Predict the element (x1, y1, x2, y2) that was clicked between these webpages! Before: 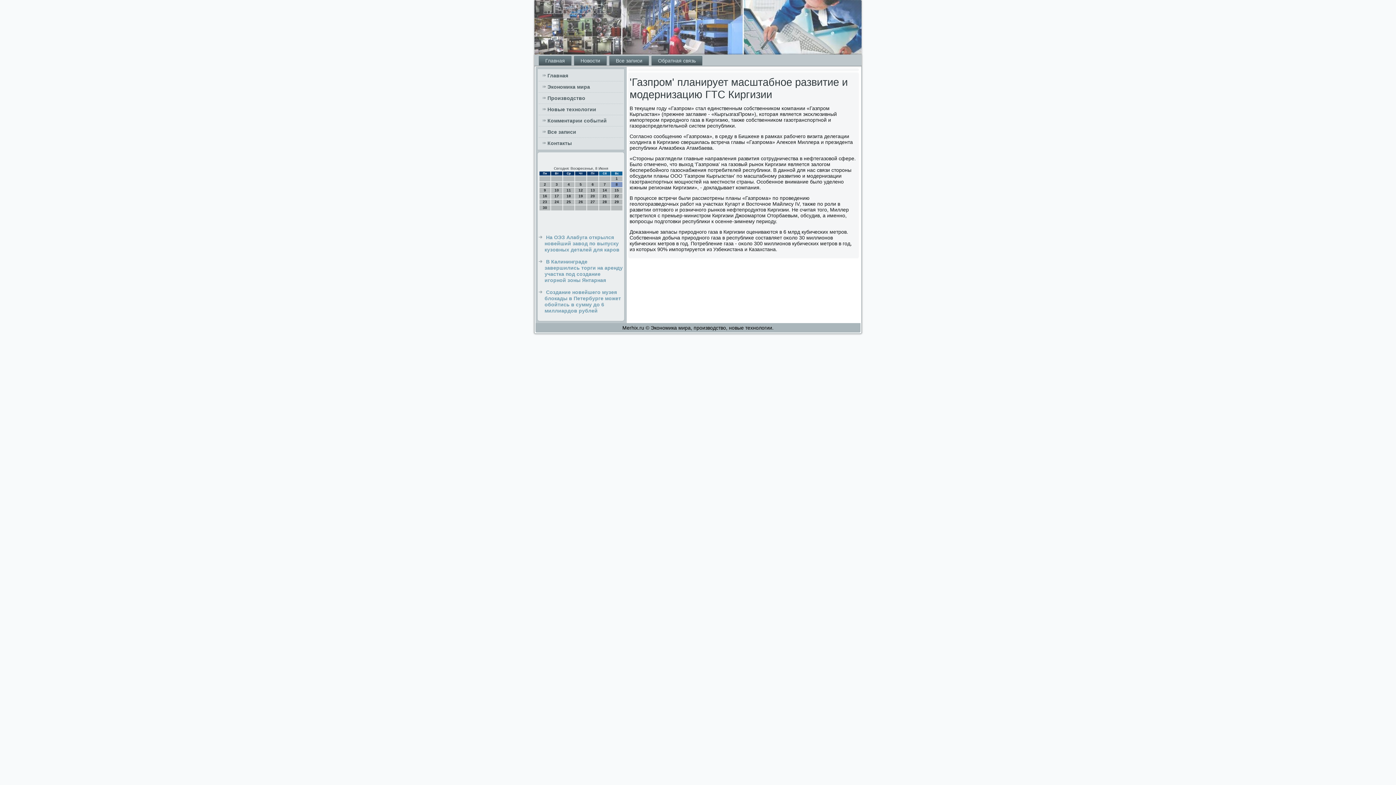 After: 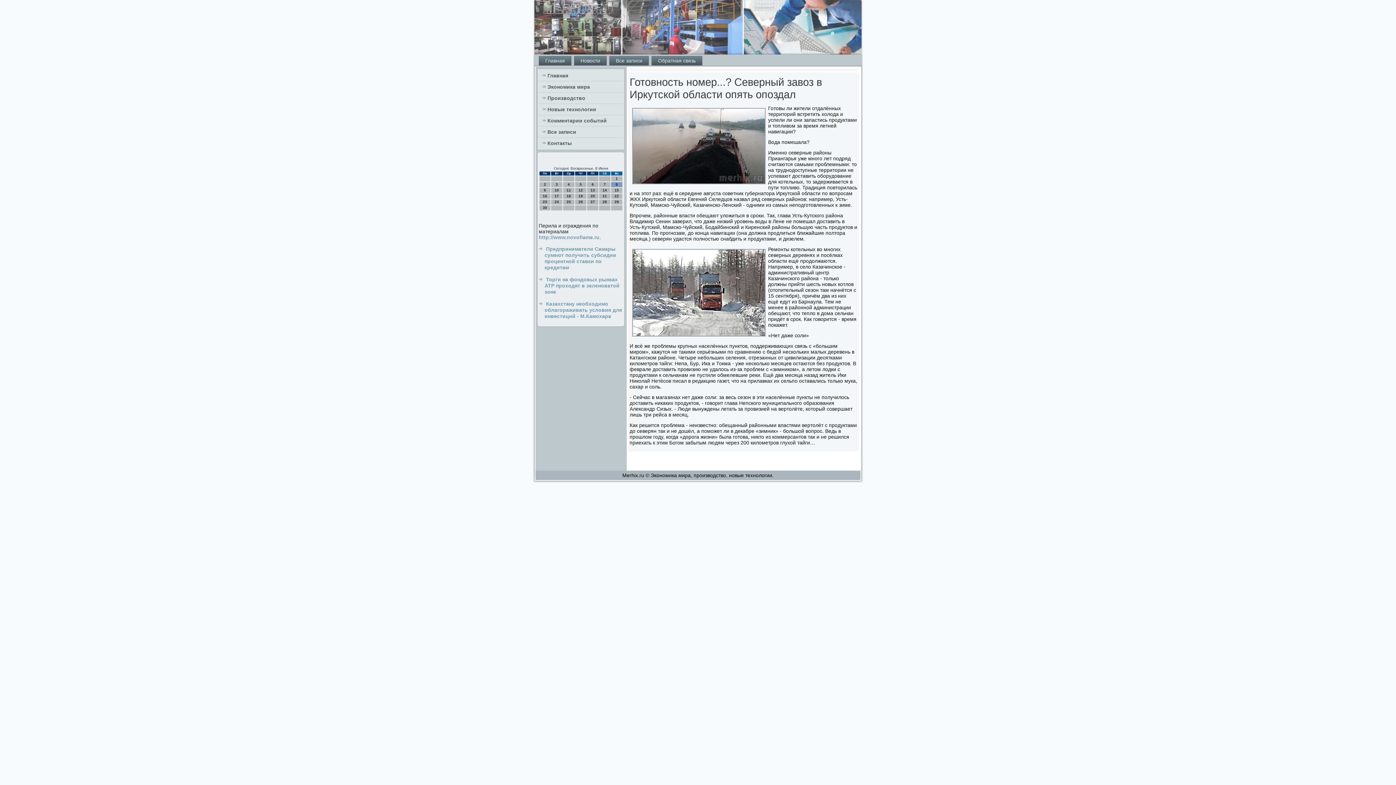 Action: label: Комментарии событий bbox: (538, 115, 623, 126)